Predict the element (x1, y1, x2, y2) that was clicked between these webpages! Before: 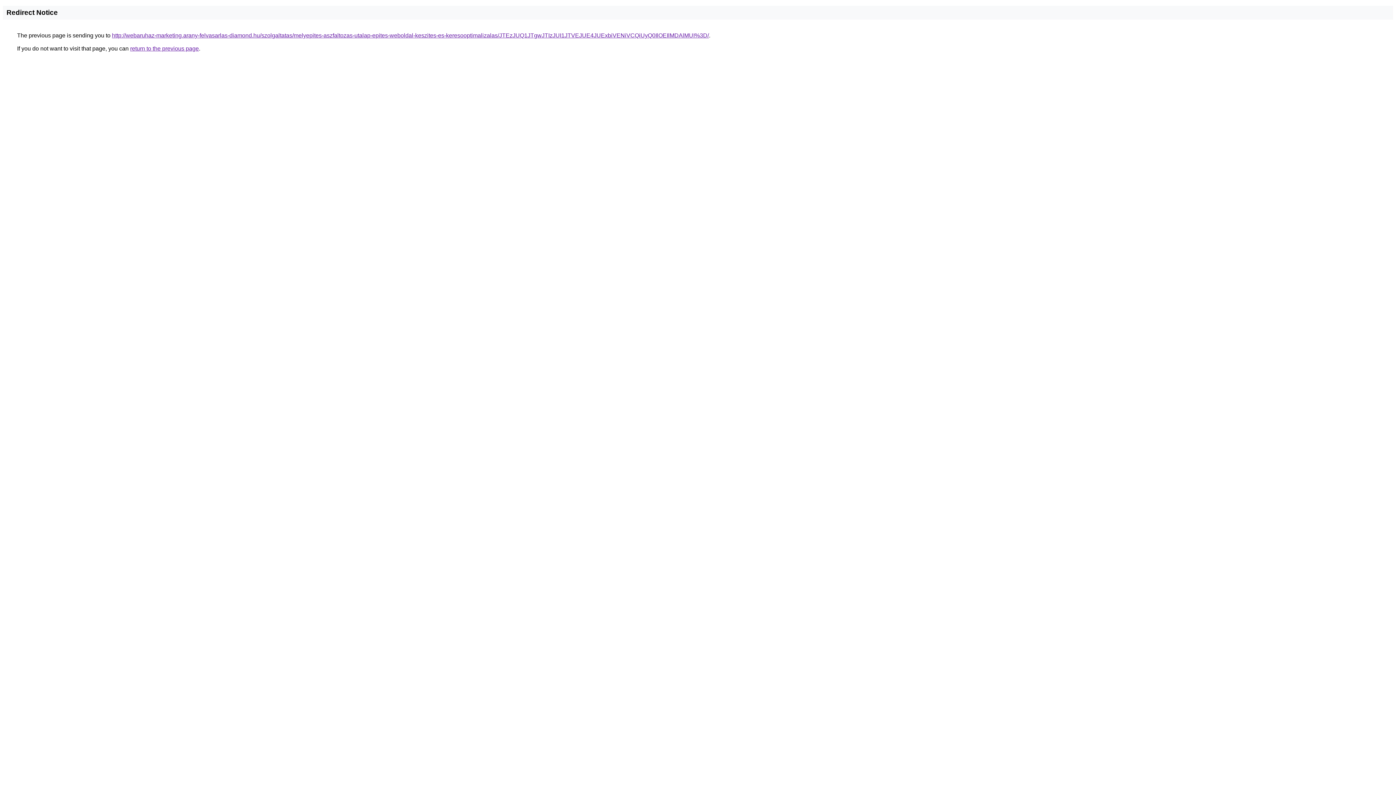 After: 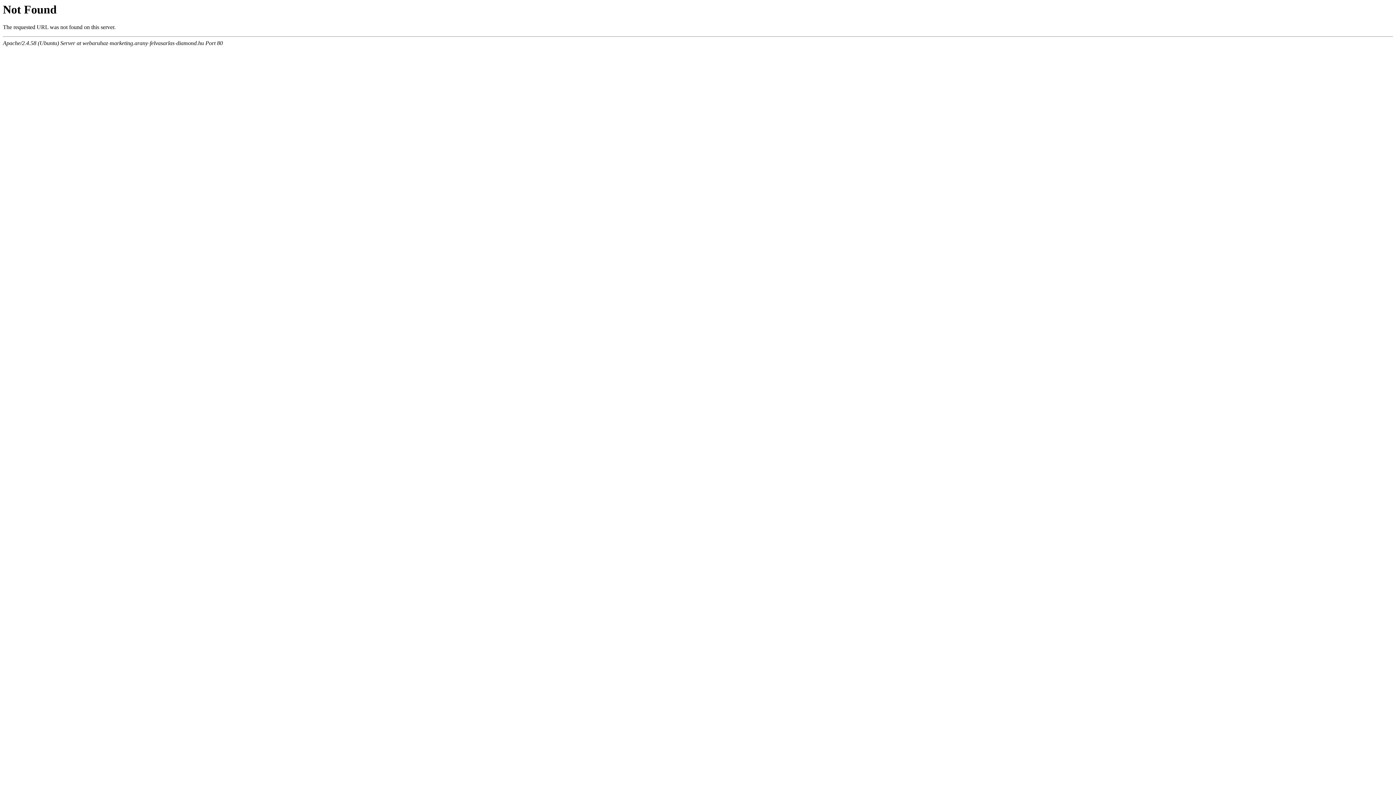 Action: label: http://webaruhaz-marketing.arany-felvasarlas-diamond.hu/szolgaltatas/melyepites-aszfaltozas-utalap-epites-weboldal-keszites-es-keresooptimalizalas/JTEzJUQ1JTgwJTIzJUI1JTVEJUE4JUExbiVENiVCQiUyQ0IlOEIlMDAlMUI%3D/ bbox: (112, 32, 709, 38)